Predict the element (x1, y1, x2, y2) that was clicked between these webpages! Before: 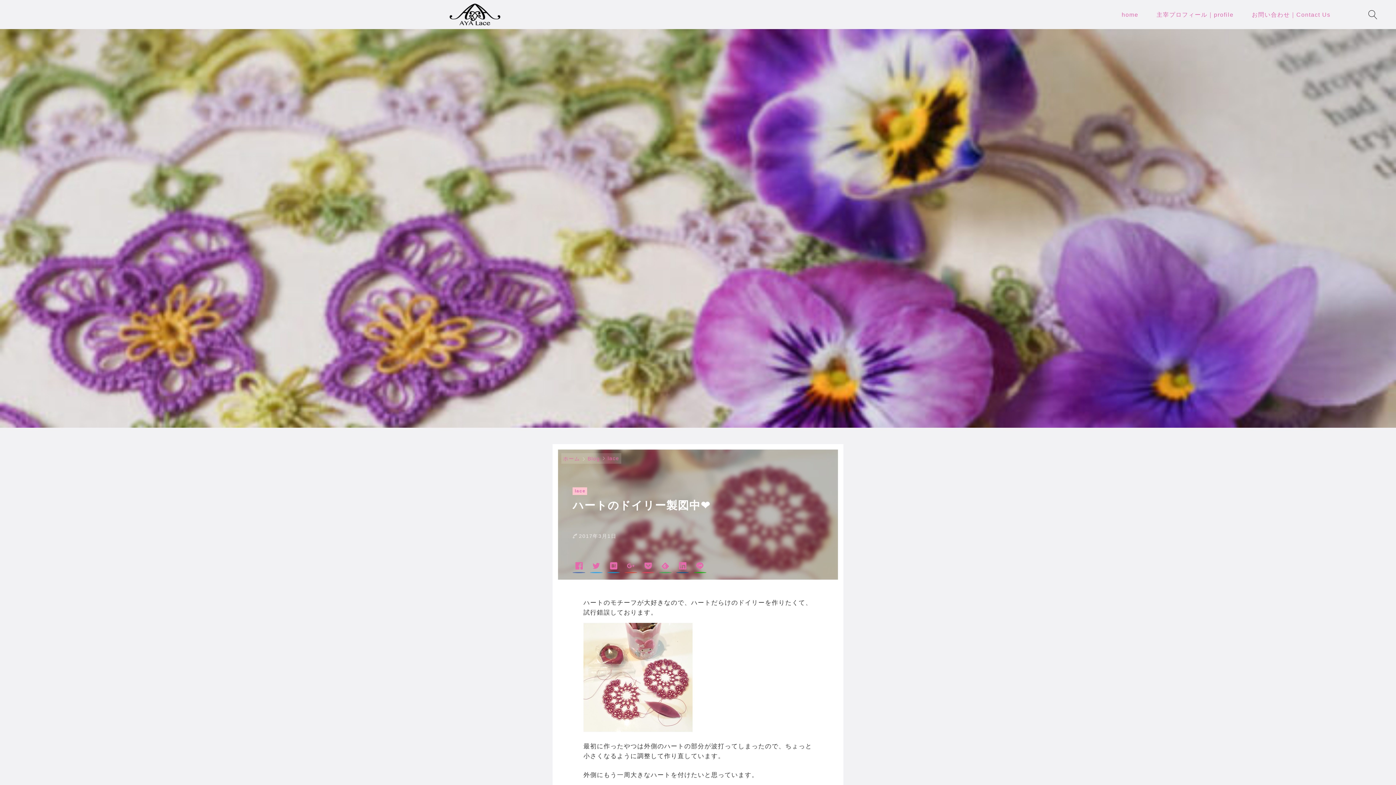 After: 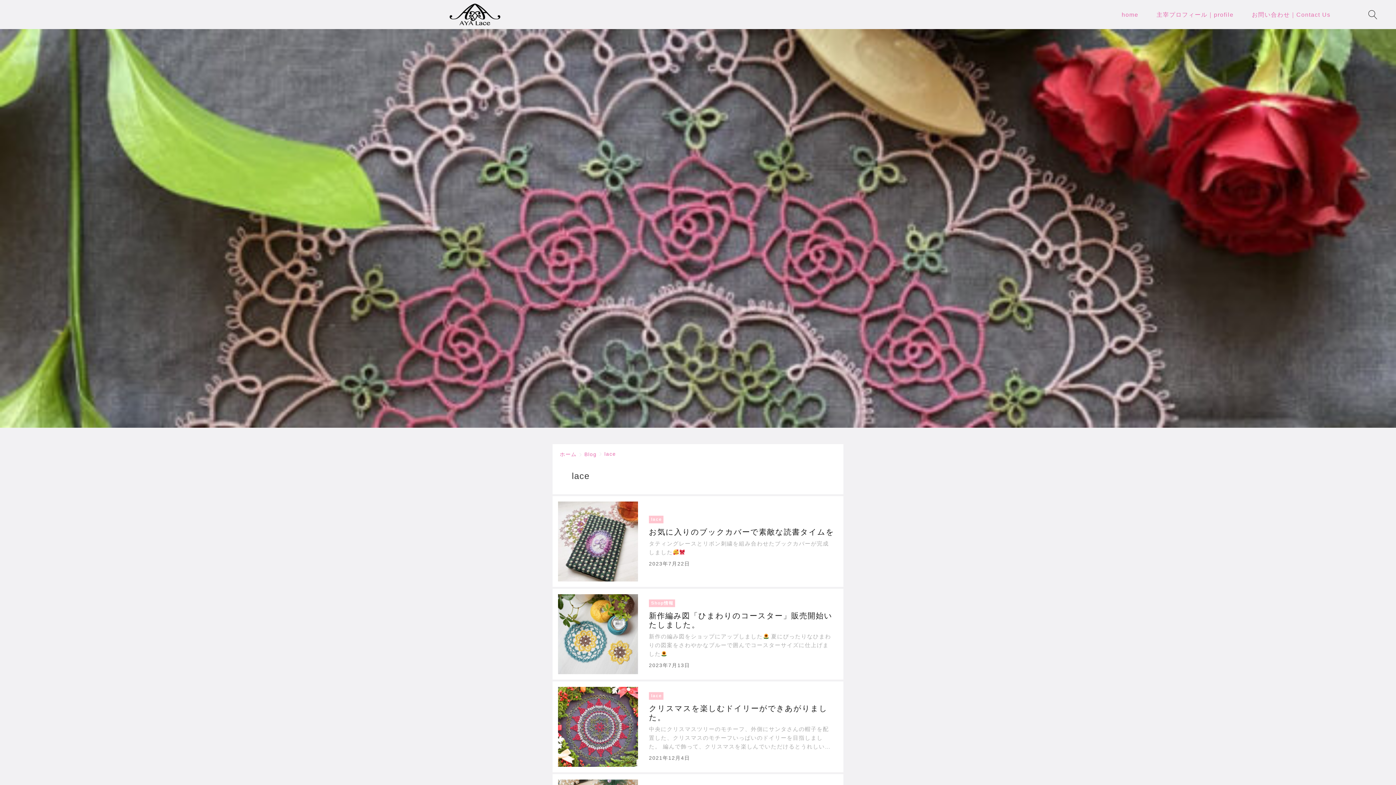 Action: bbox: (574, 488, 585, 493) label: lace